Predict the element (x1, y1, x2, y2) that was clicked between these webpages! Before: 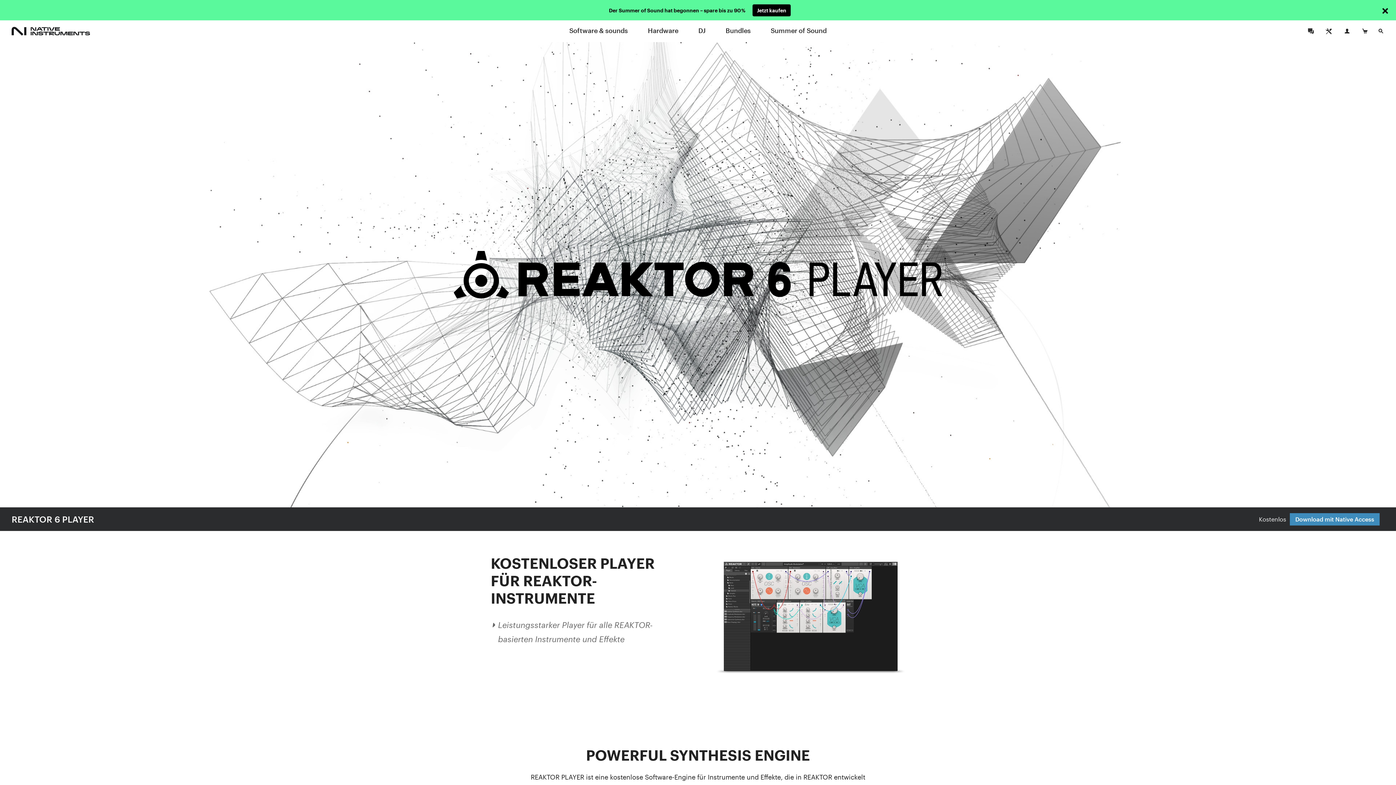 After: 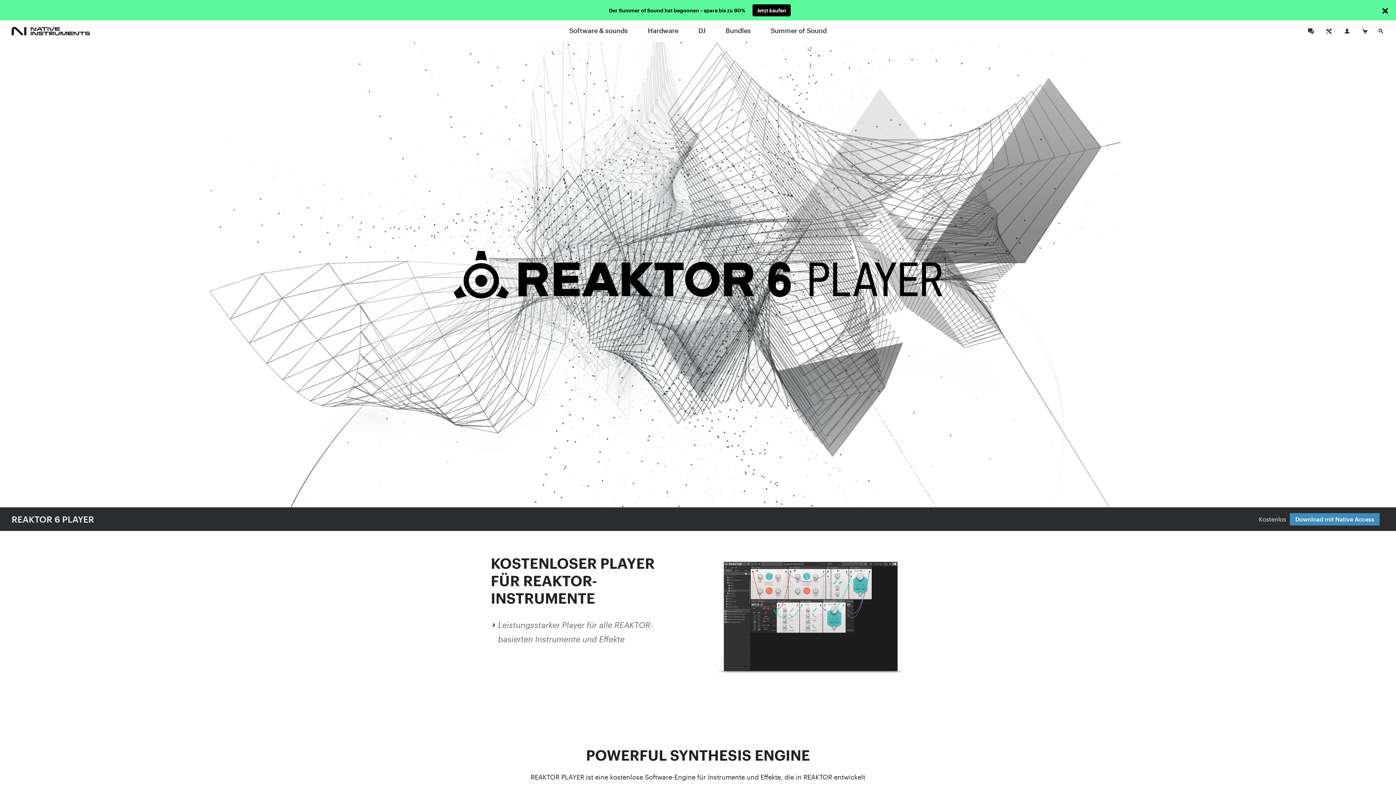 Action: label: REAKTOR 6 PLAYER bbox: (11, 514, 94, 524)